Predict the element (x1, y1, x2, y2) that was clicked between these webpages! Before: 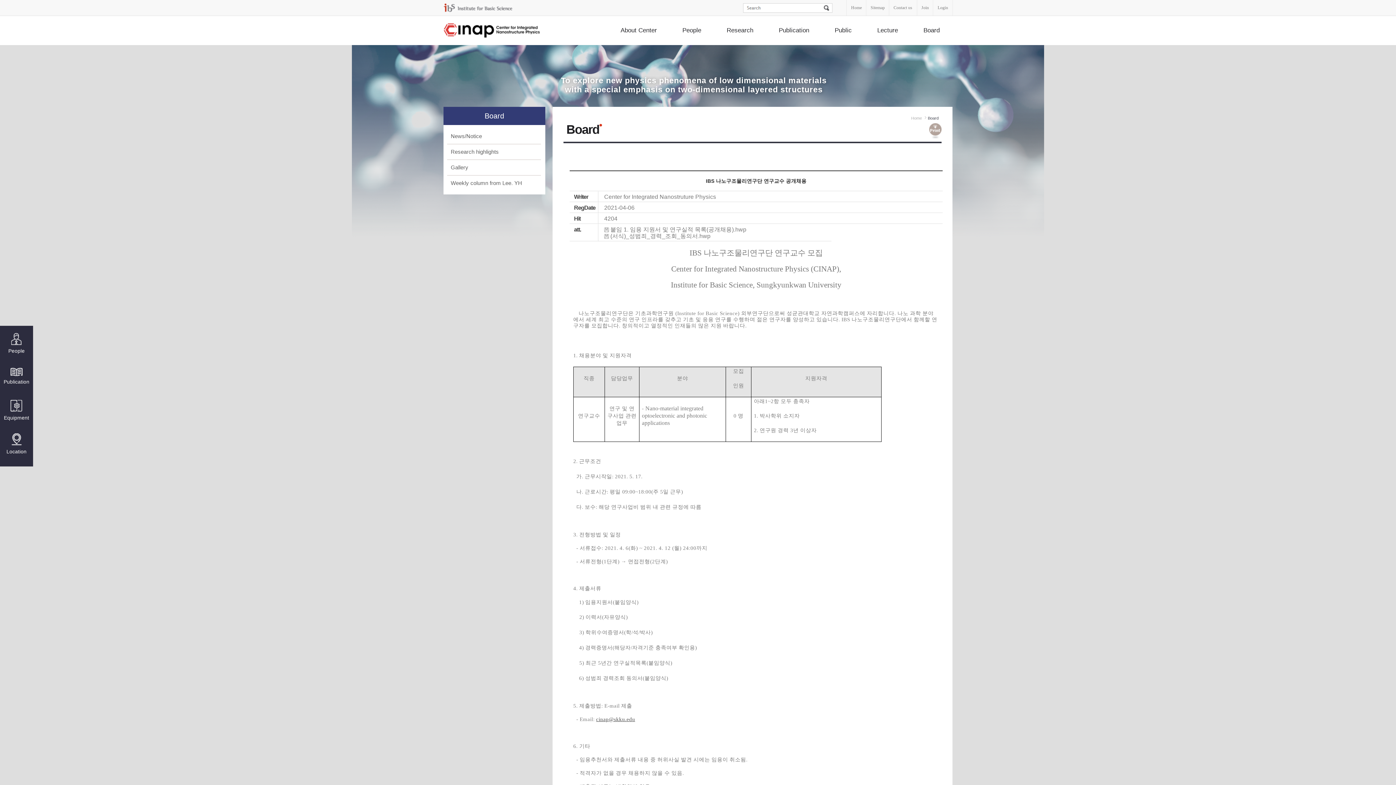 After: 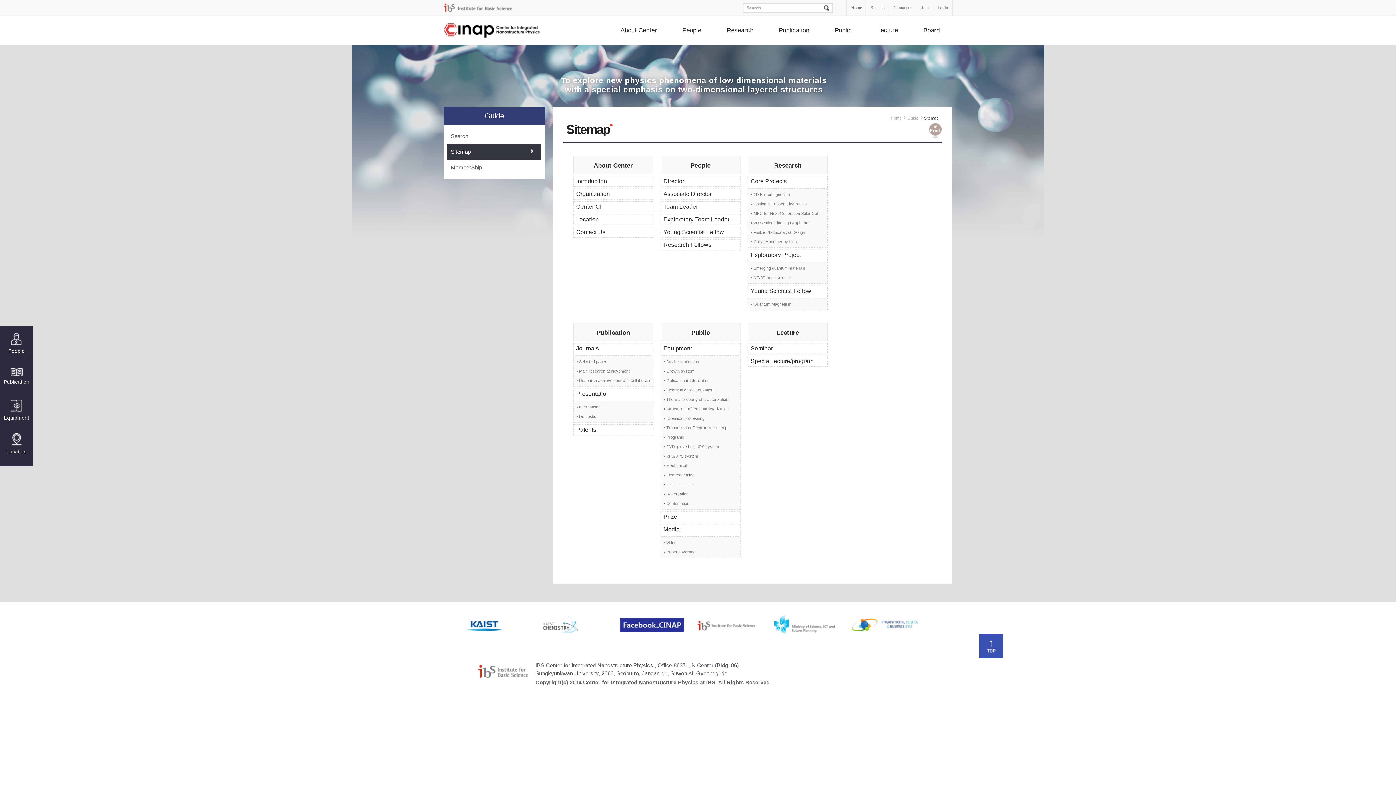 Action: bbox: (866, 0, 889, 15) label: Sitemap